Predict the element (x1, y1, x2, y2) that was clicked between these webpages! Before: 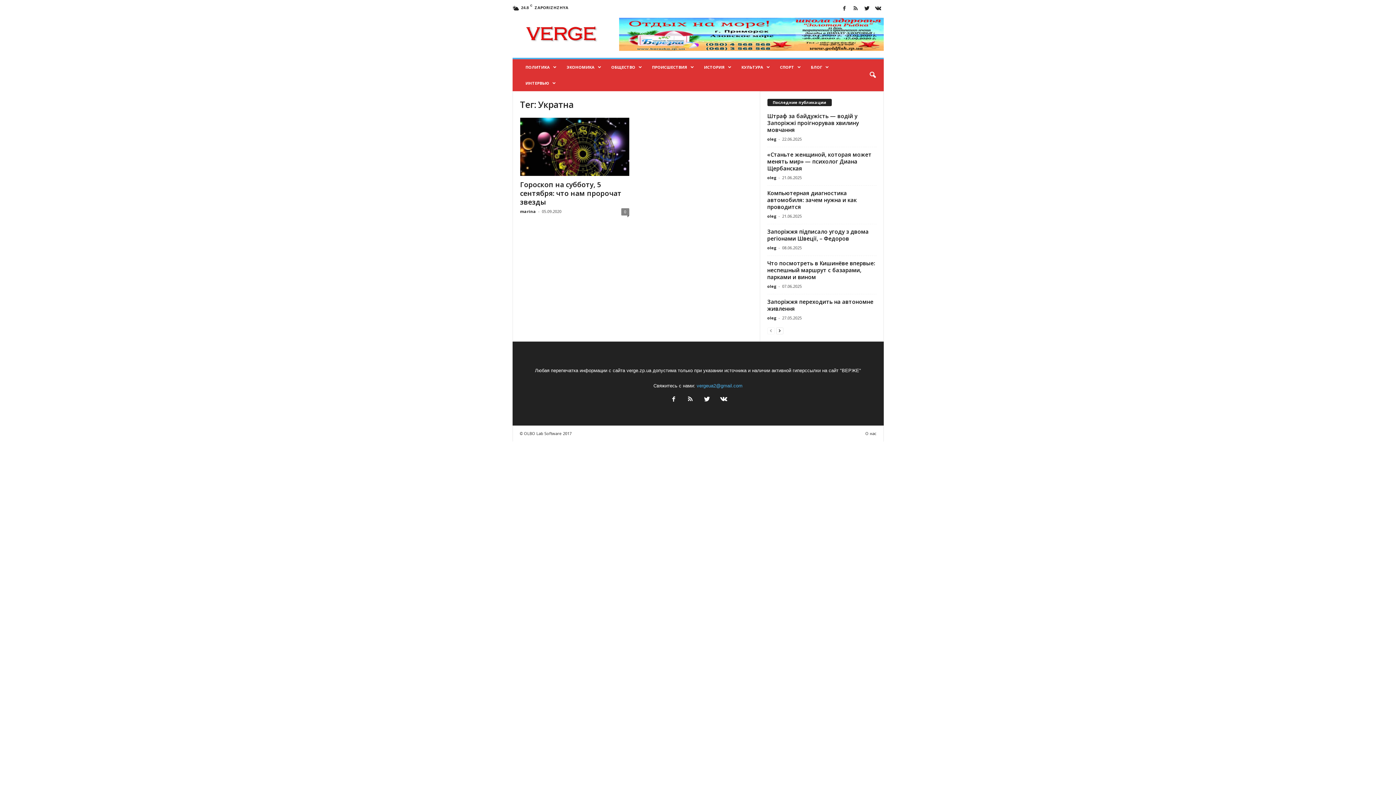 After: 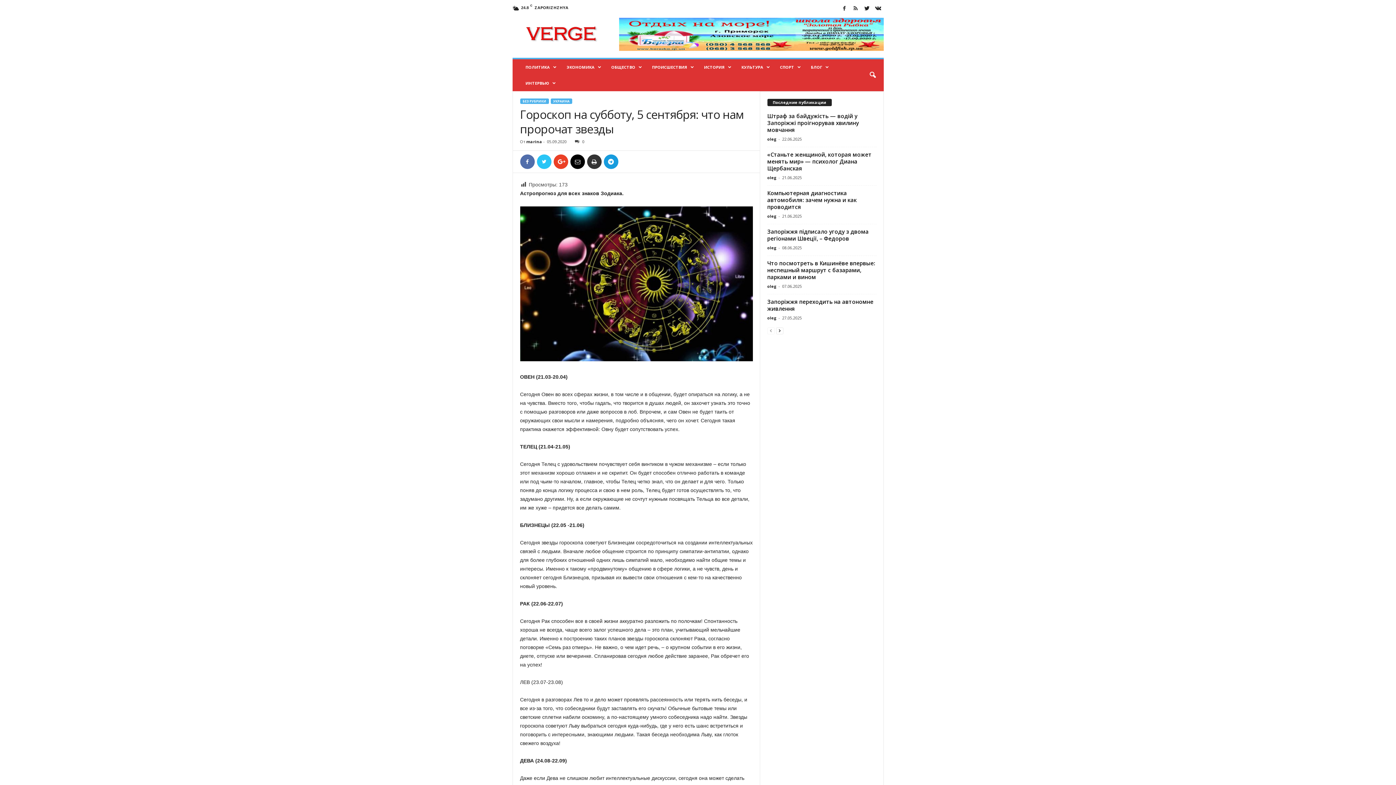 Action: bbox: (520, 117, 629, 176)